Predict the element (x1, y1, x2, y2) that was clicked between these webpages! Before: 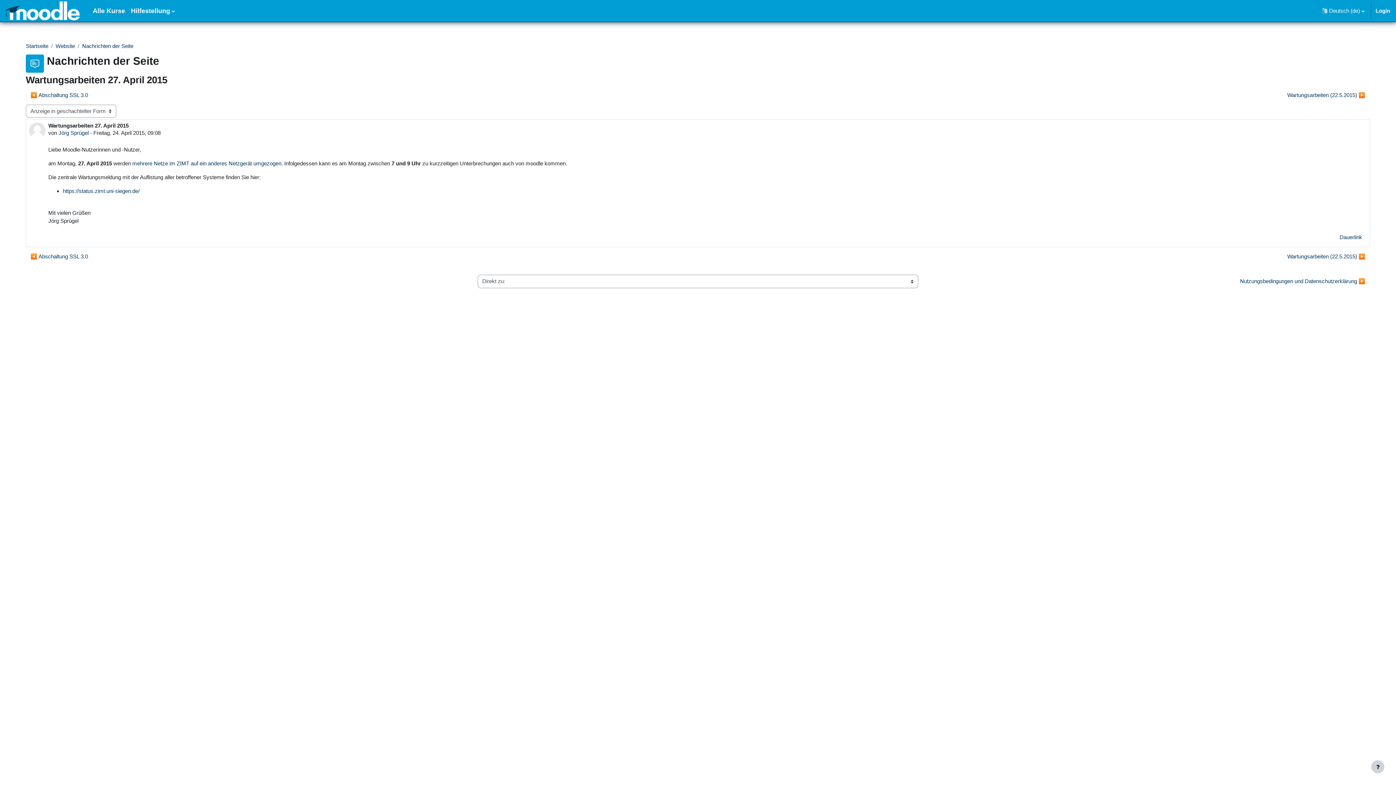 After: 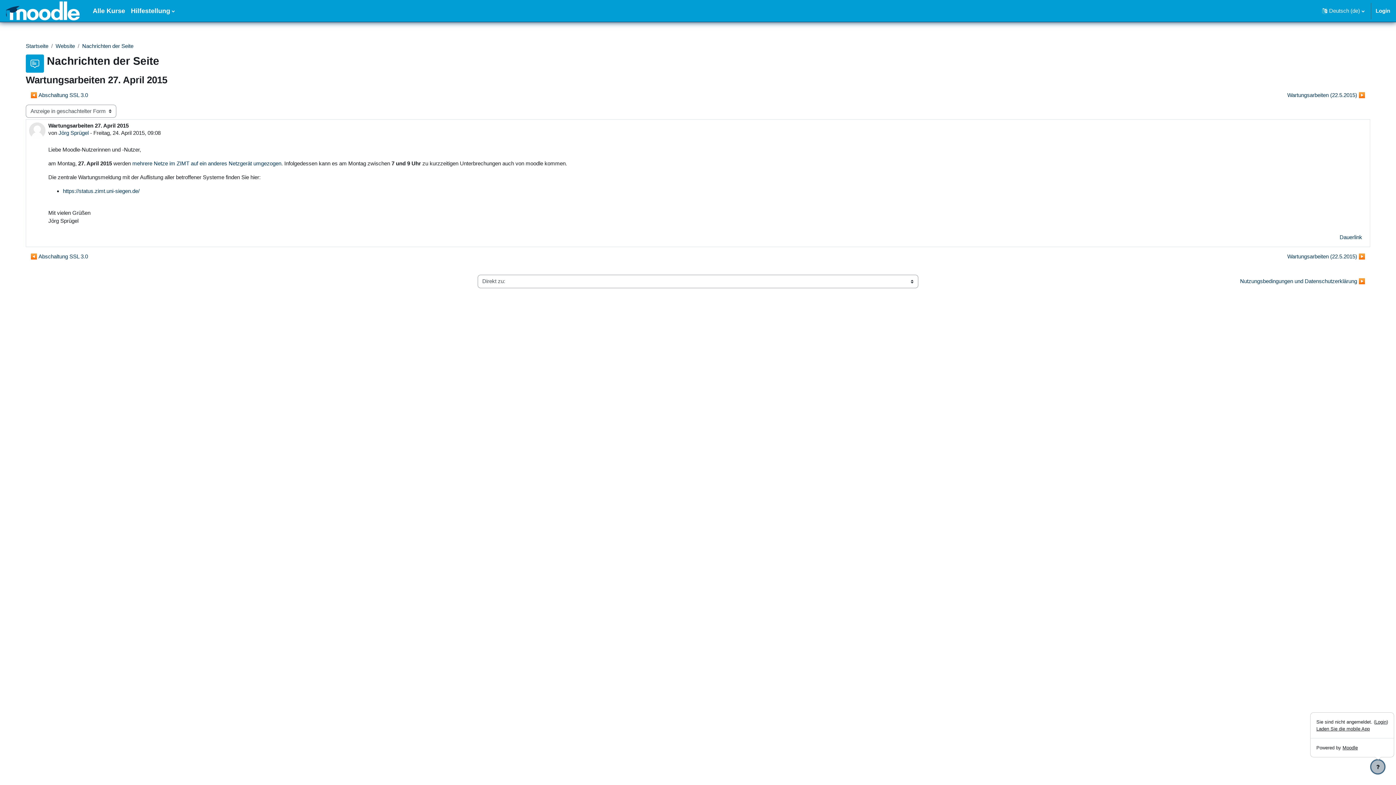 Action: label: Fußbereich anzeigen bbox: (1371, 760, 1384, 773)